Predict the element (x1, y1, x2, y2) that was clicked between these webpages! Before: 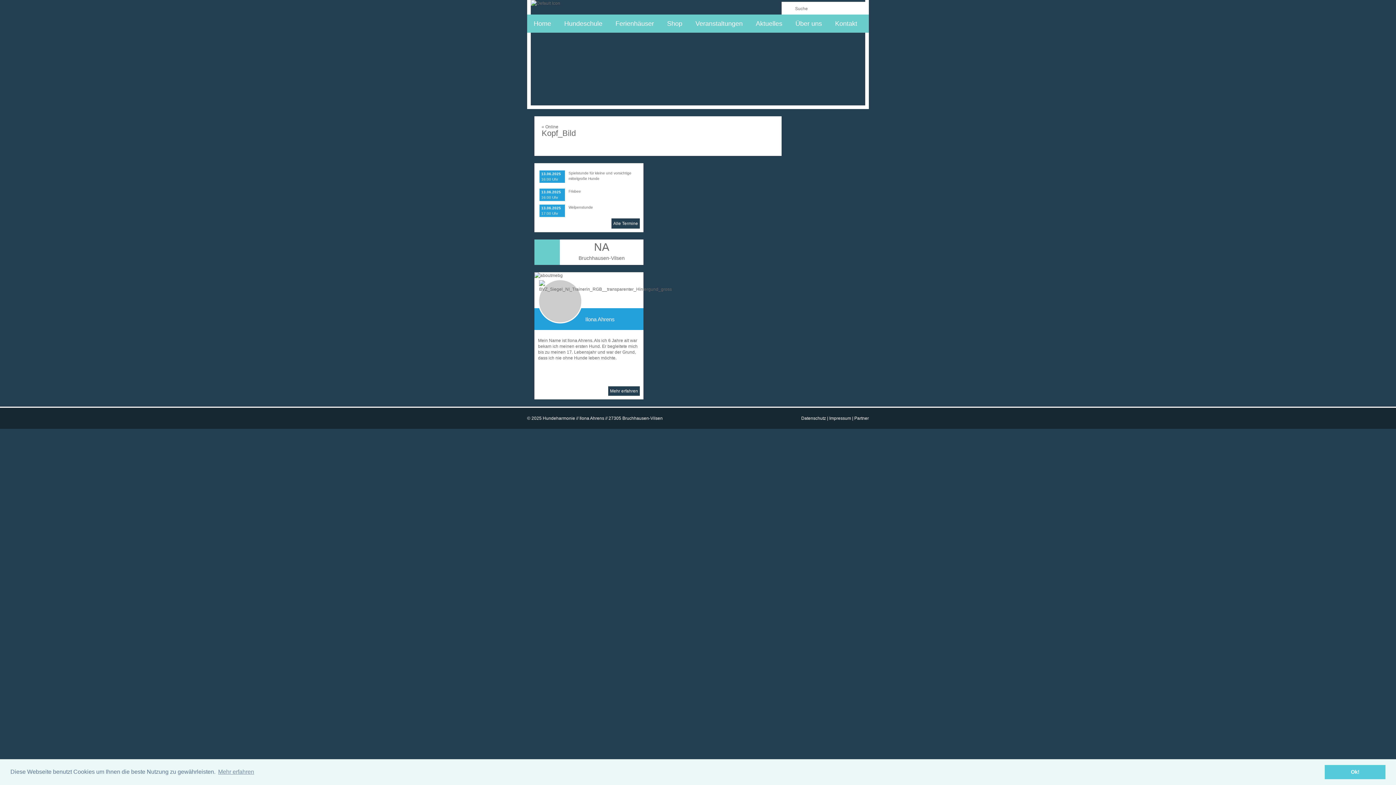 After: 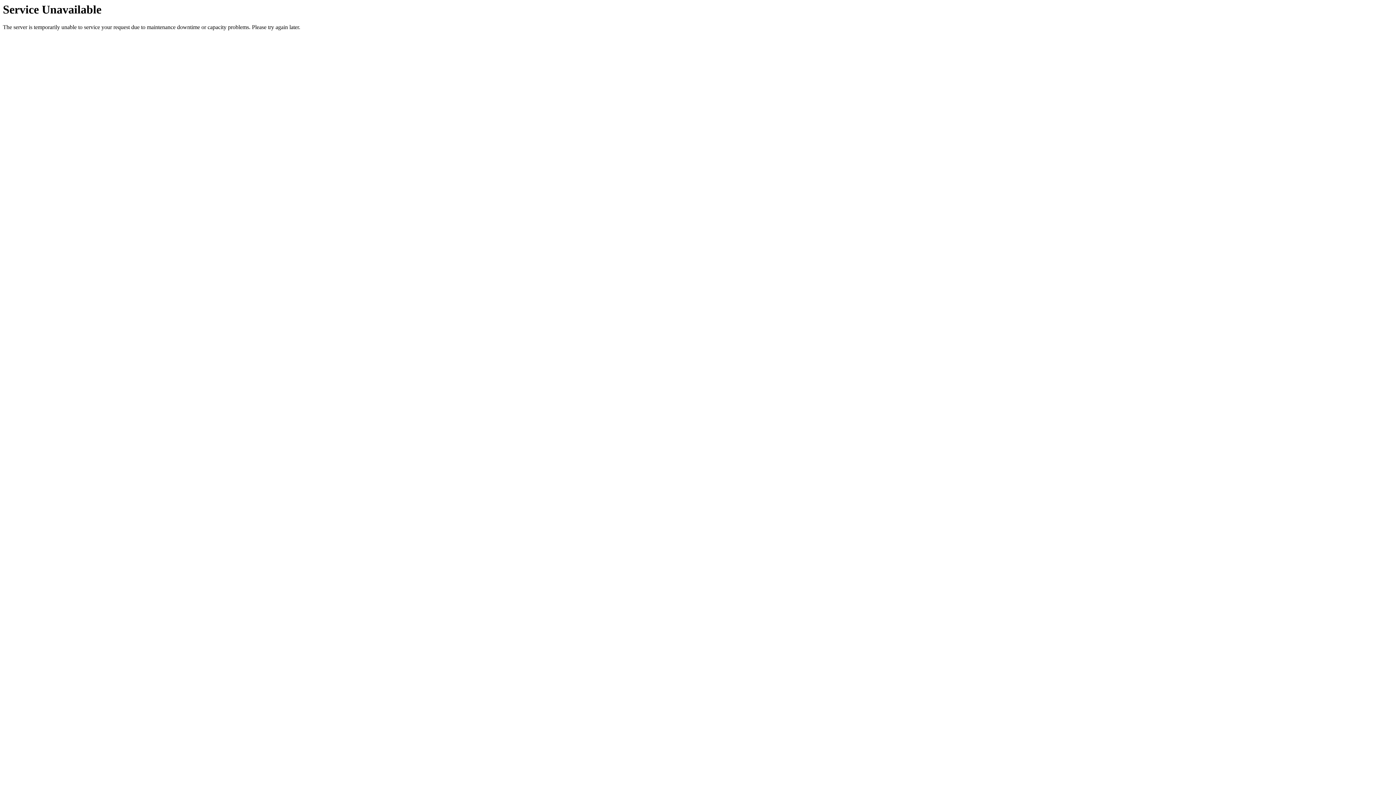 Action: bbox: (536, 2, 613, 11) label: Hundeharmonie